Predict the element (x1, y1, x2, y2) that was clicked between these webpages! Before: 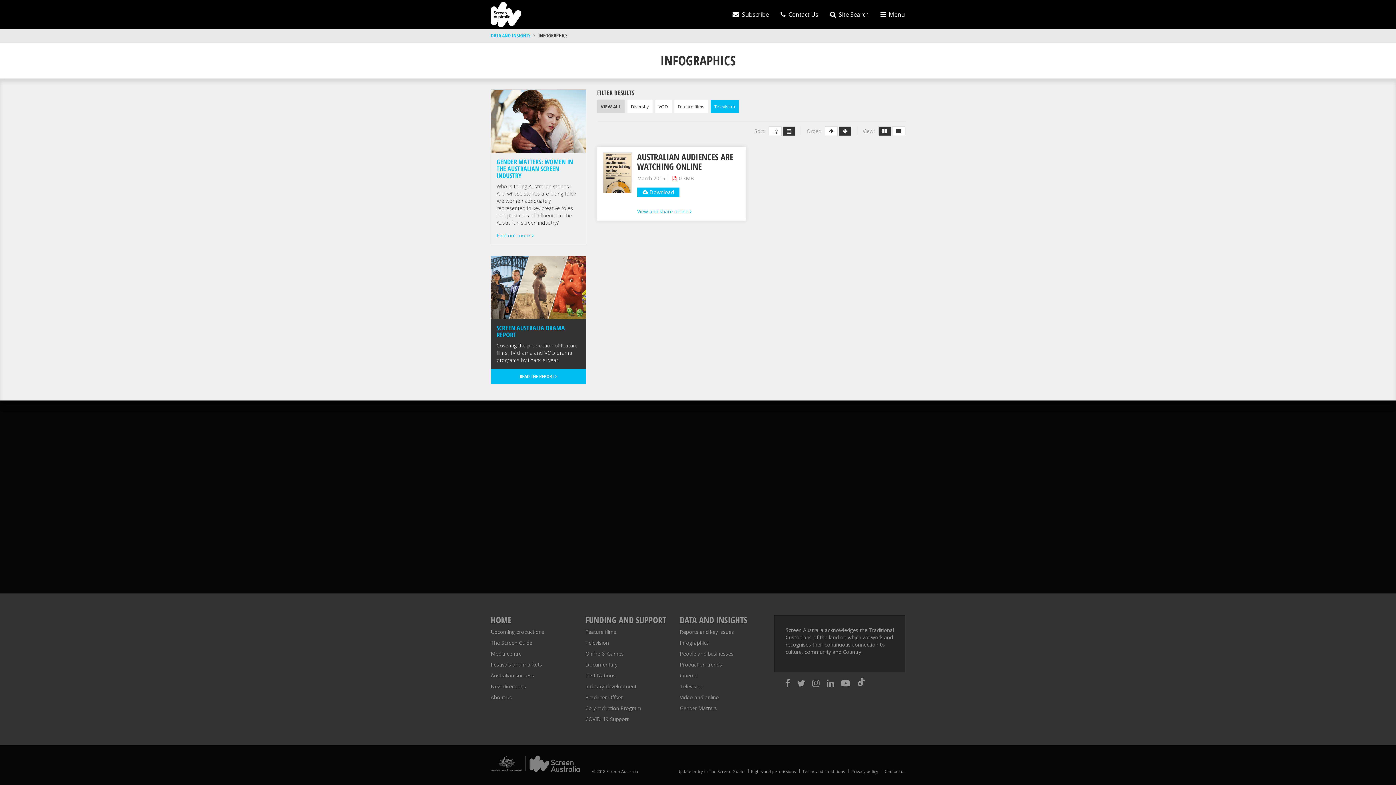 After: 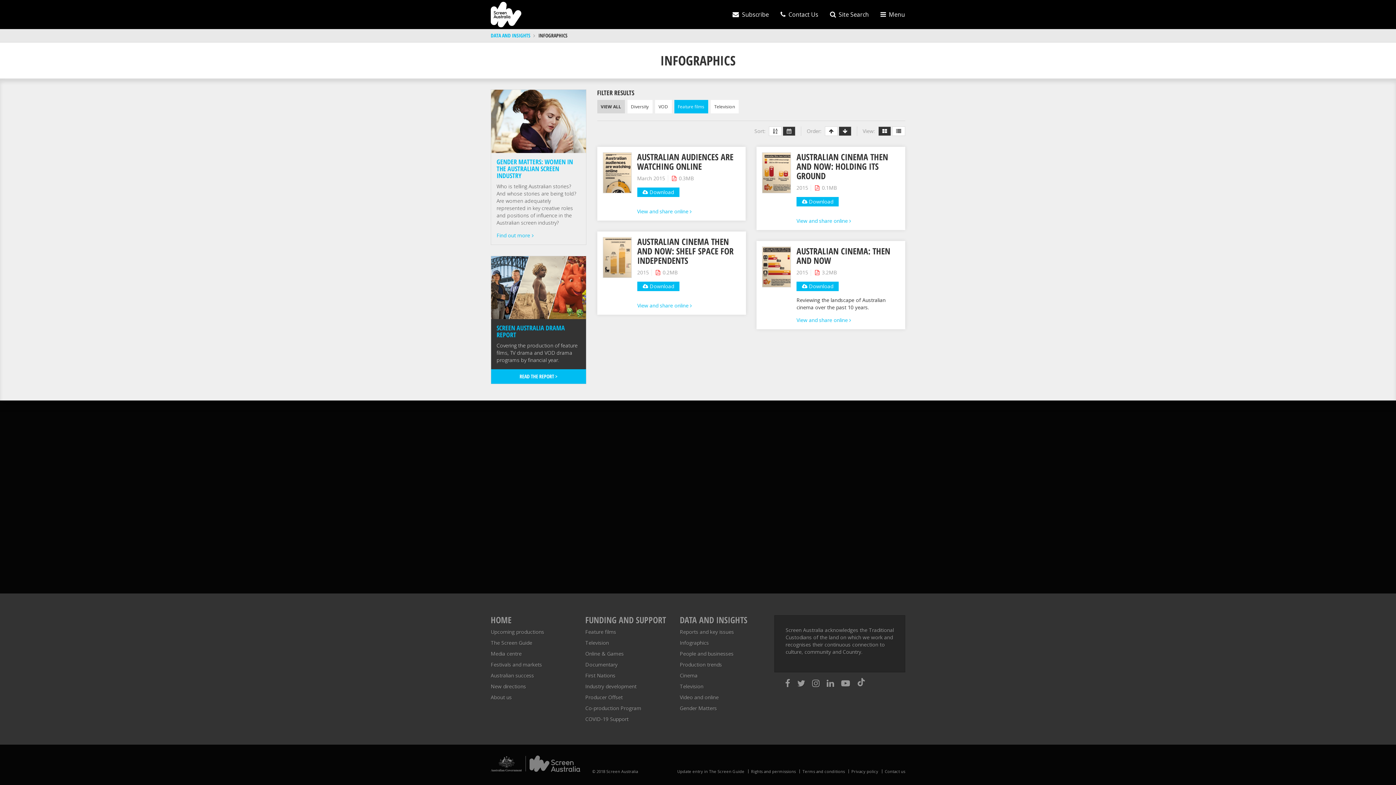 Action: label: Feature films bbox: (674, 100, 708, 113)